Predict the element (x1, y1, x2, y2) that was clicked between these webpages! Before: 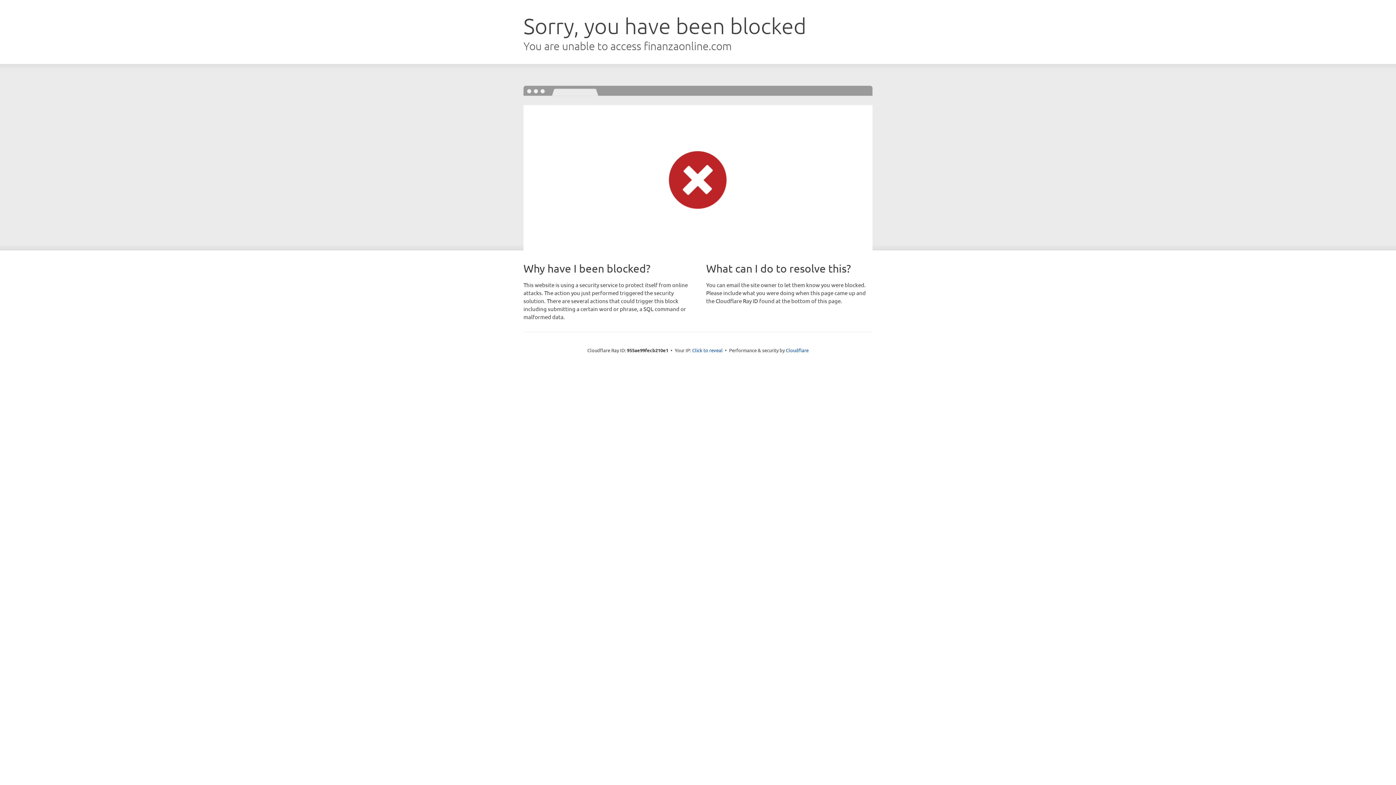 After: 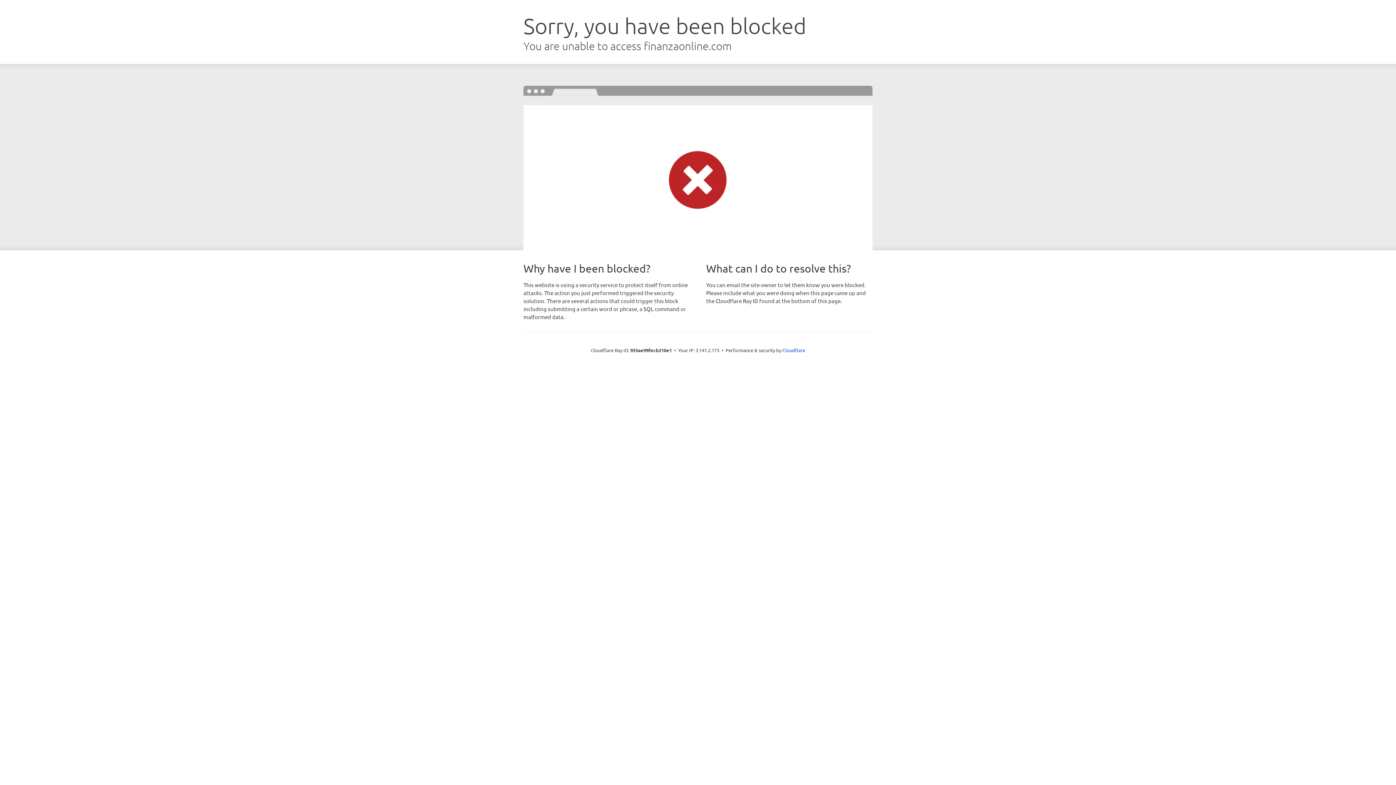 Action: bbox: (692, 346, 722, 353) label: Click to reveal